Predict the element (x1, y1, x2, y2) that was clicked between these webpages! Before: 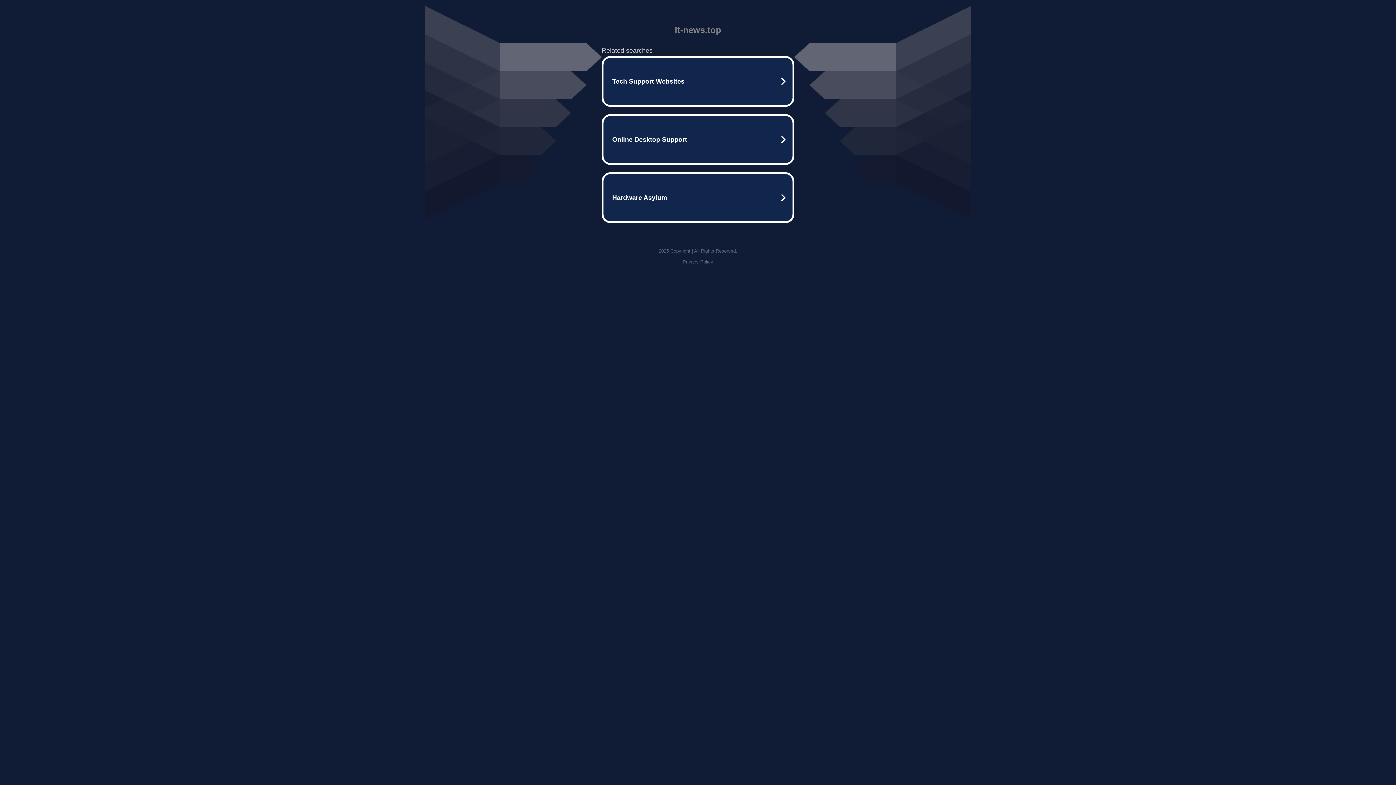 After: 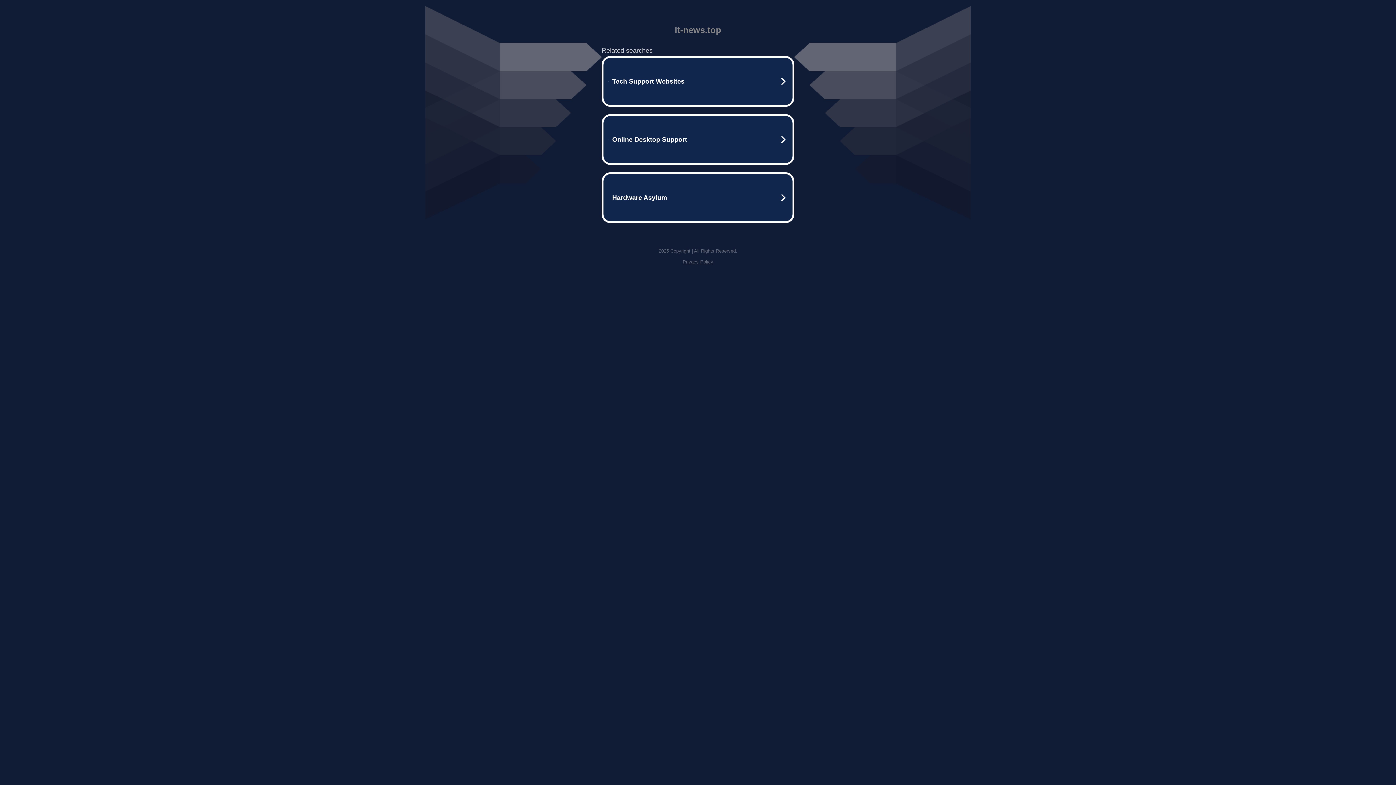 Action: bbox: (682, 259, 713, 264) label: Privacy Policy